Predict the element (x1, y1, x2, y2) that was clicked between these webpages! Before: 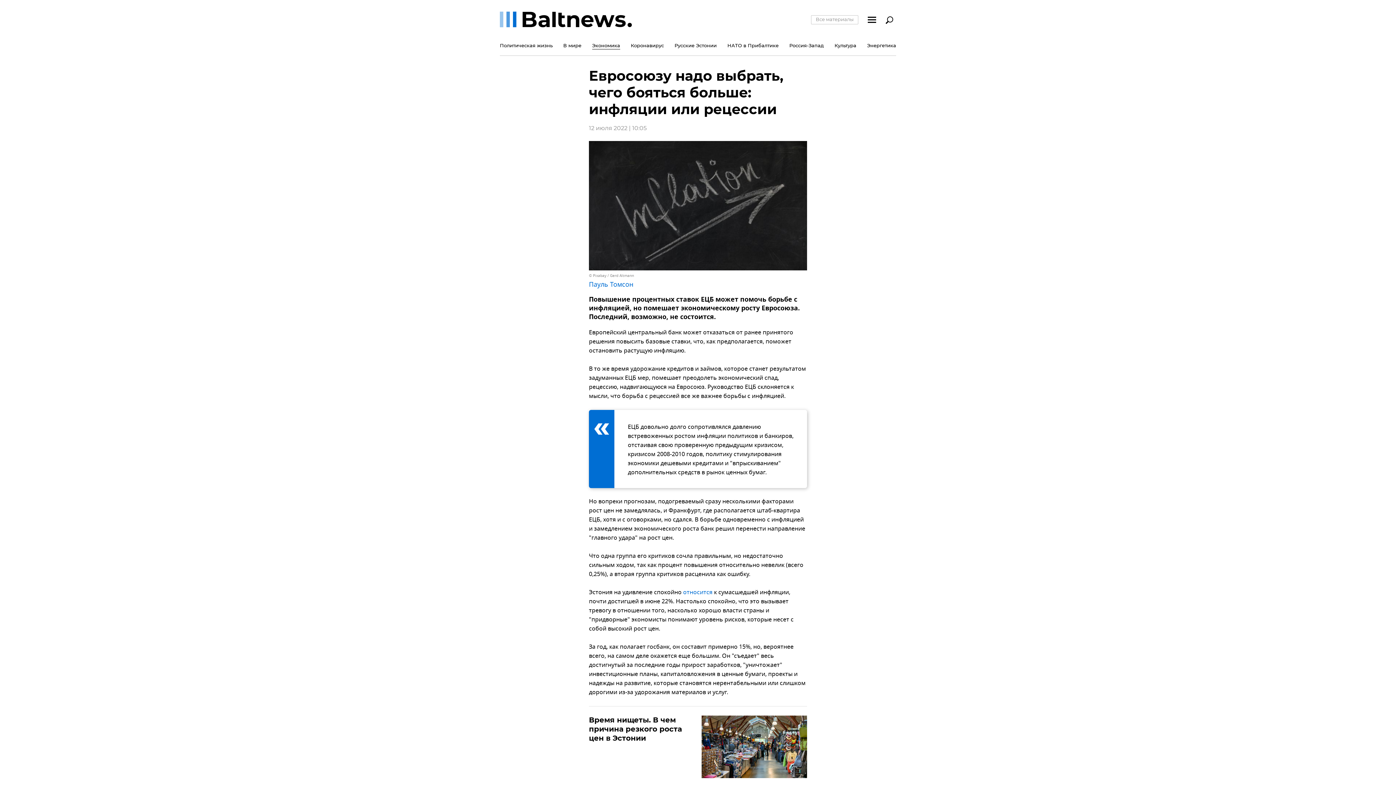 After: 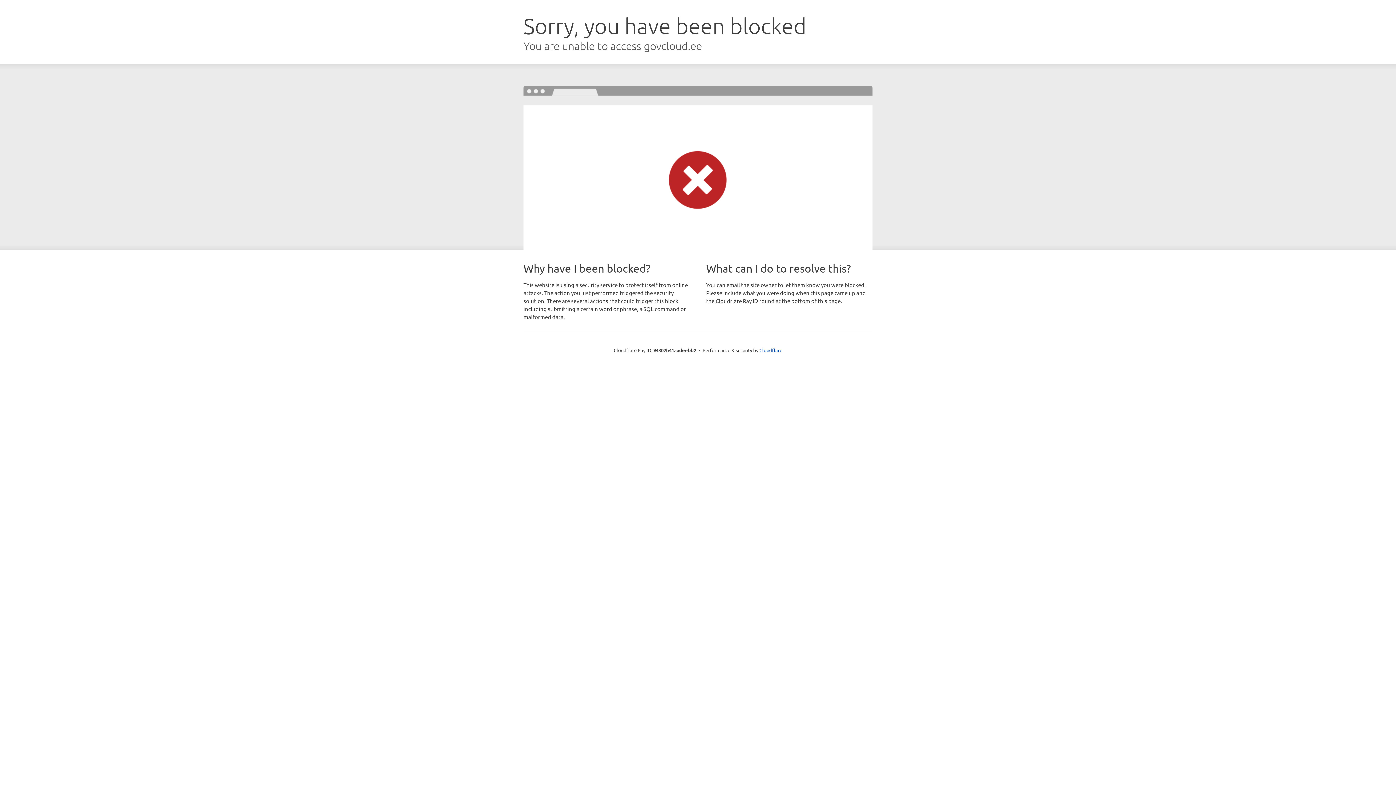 Action: bbox: (683, 588, 712, 597) label: относится